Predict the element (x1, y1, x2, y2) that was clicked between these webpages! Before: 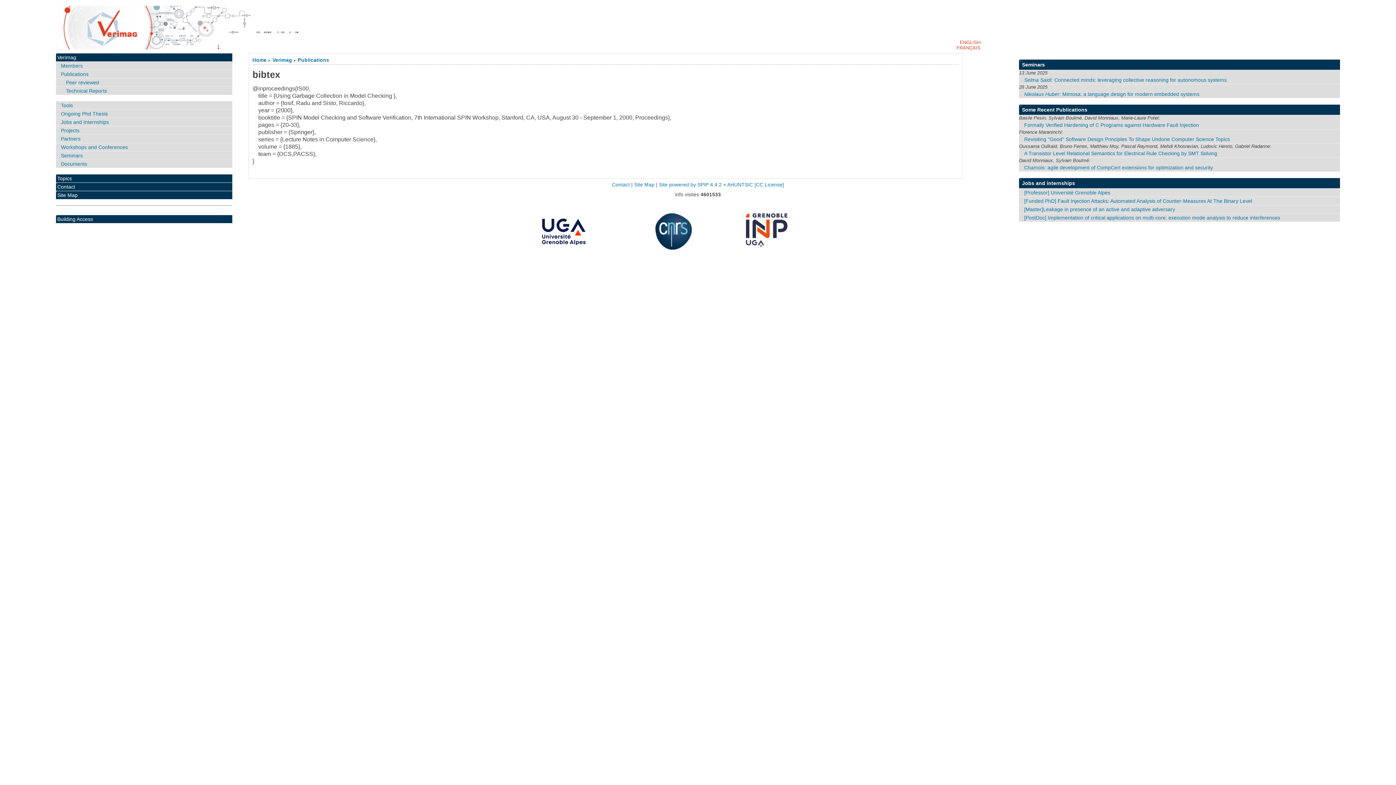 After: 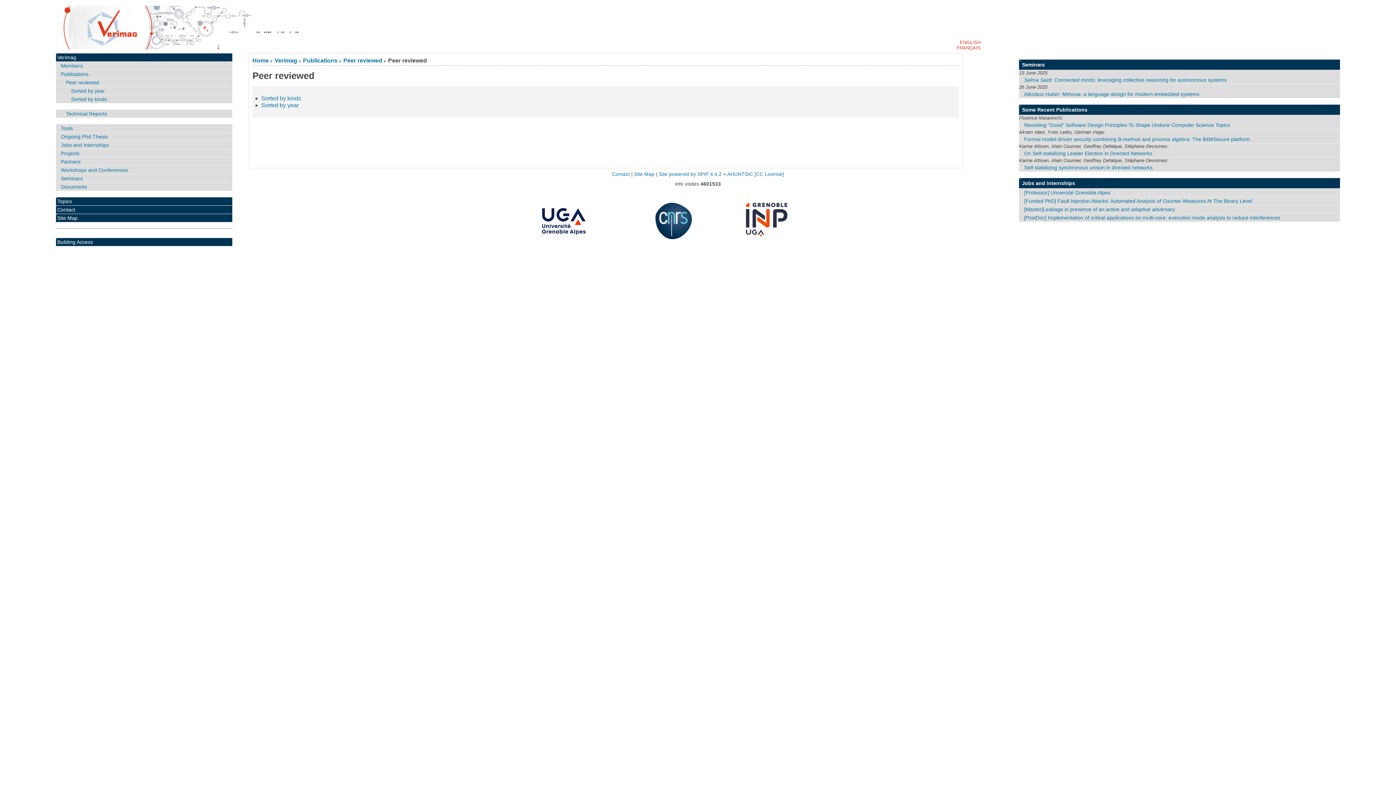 Action: bbox: (55, 78, 232, 86) label: Peer reviewed